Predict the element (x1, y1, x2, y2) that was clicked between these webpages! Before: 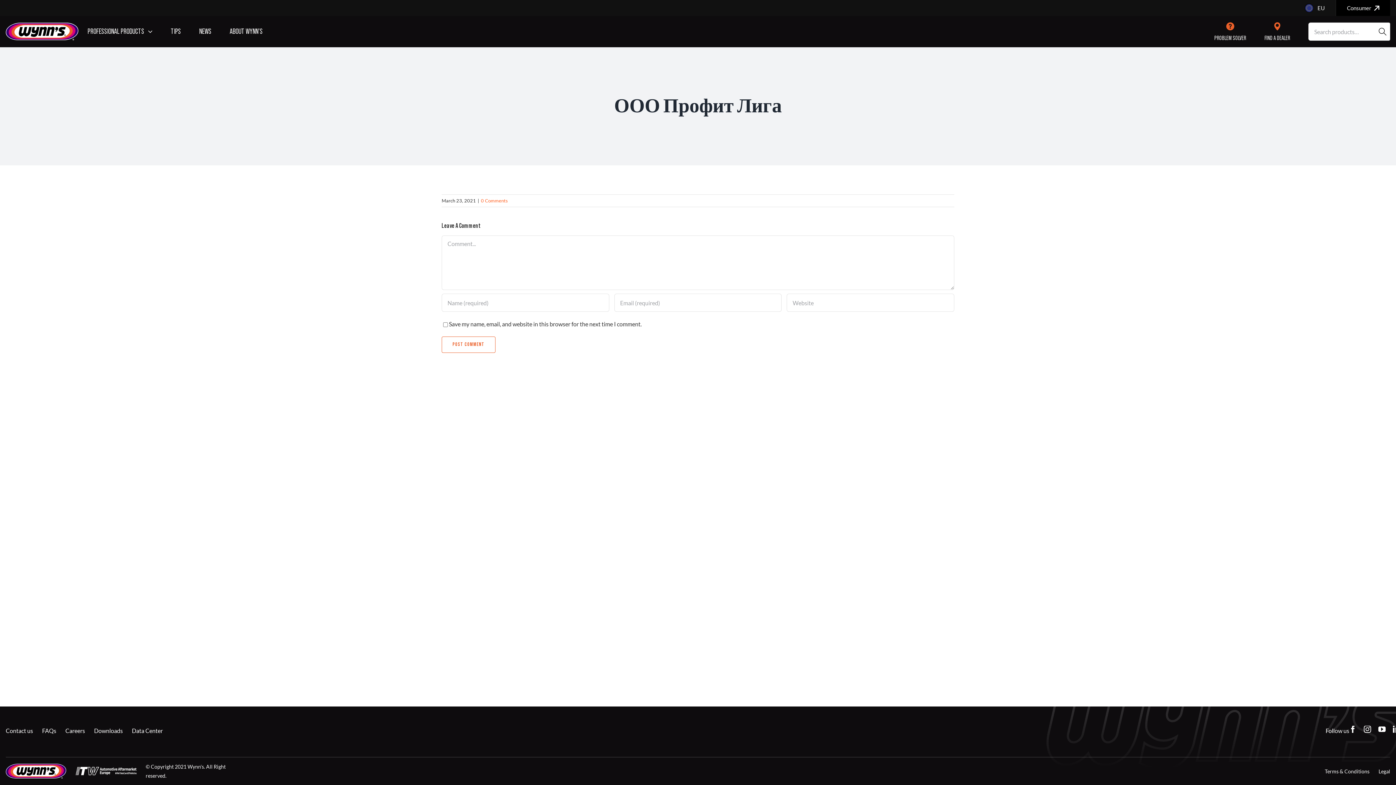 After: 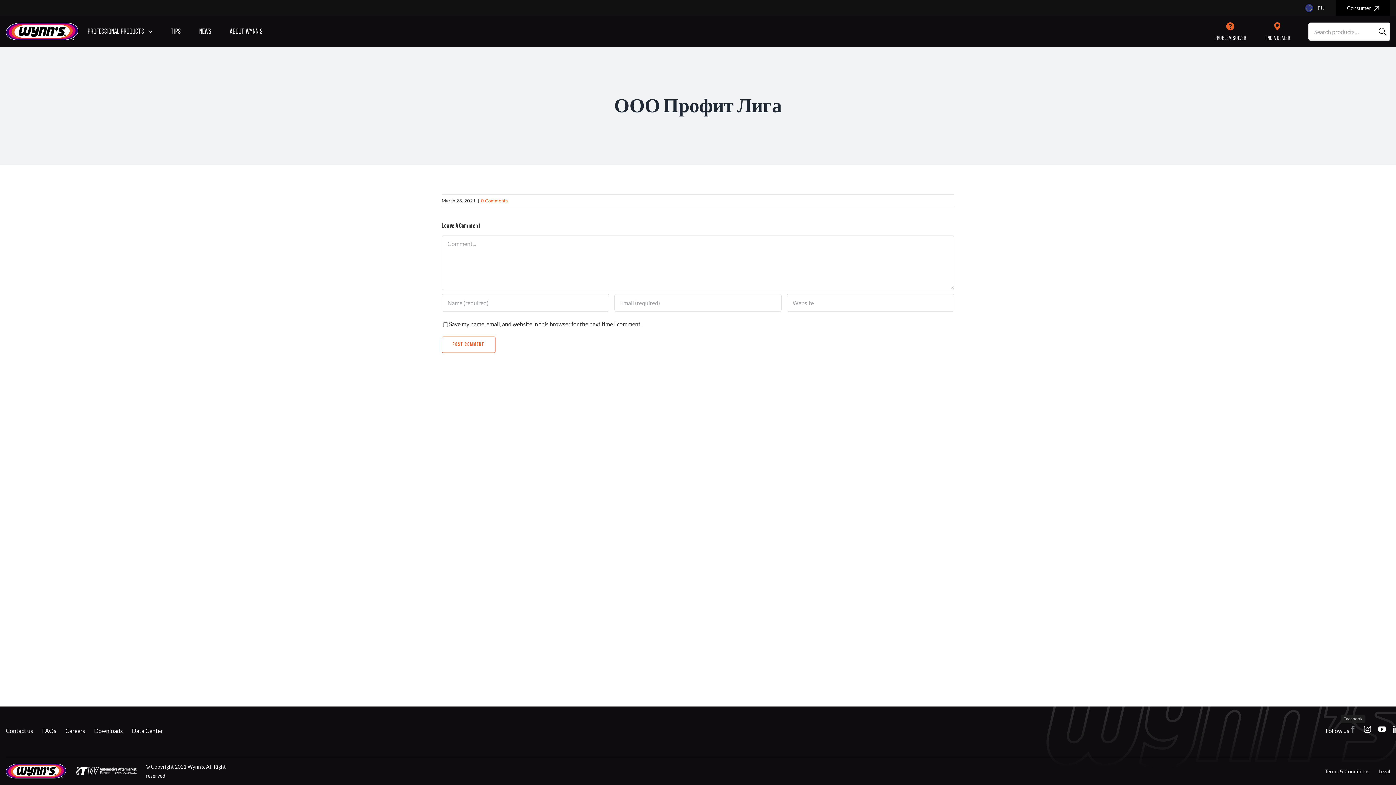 Action: label: facebook bbox: (1349, 726, 1356, 733)